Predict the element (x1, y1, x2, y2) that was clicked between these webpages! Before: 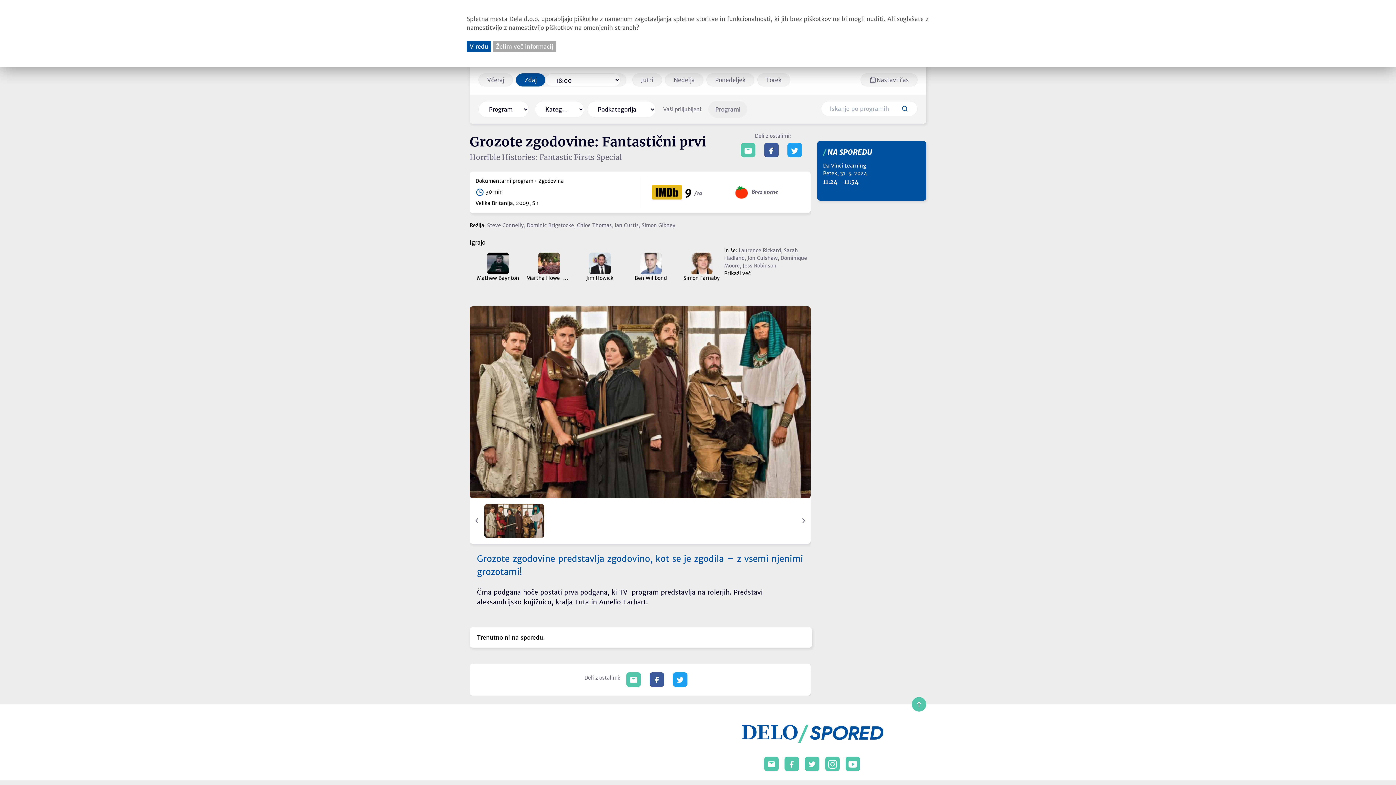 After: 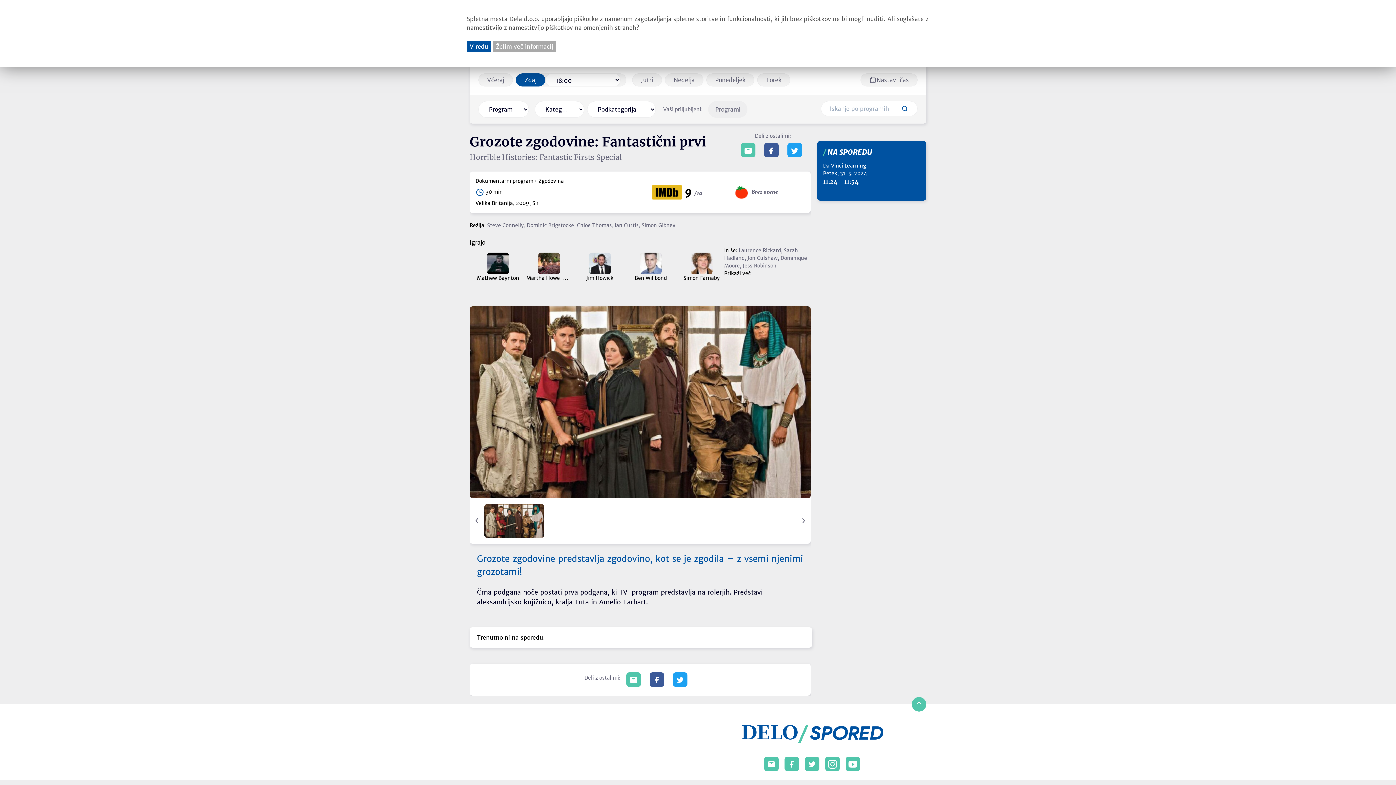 Action: bbox: (626, 672, 640, 687)